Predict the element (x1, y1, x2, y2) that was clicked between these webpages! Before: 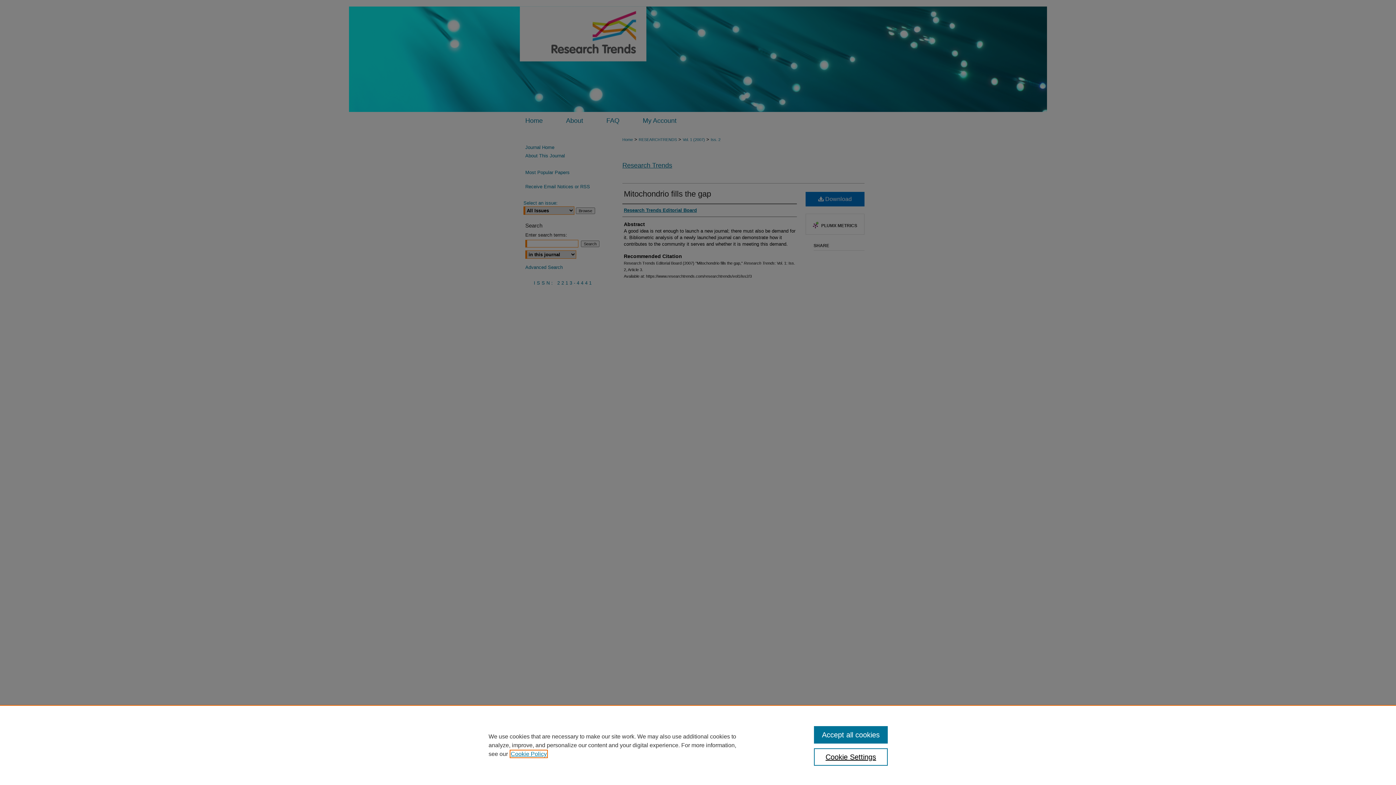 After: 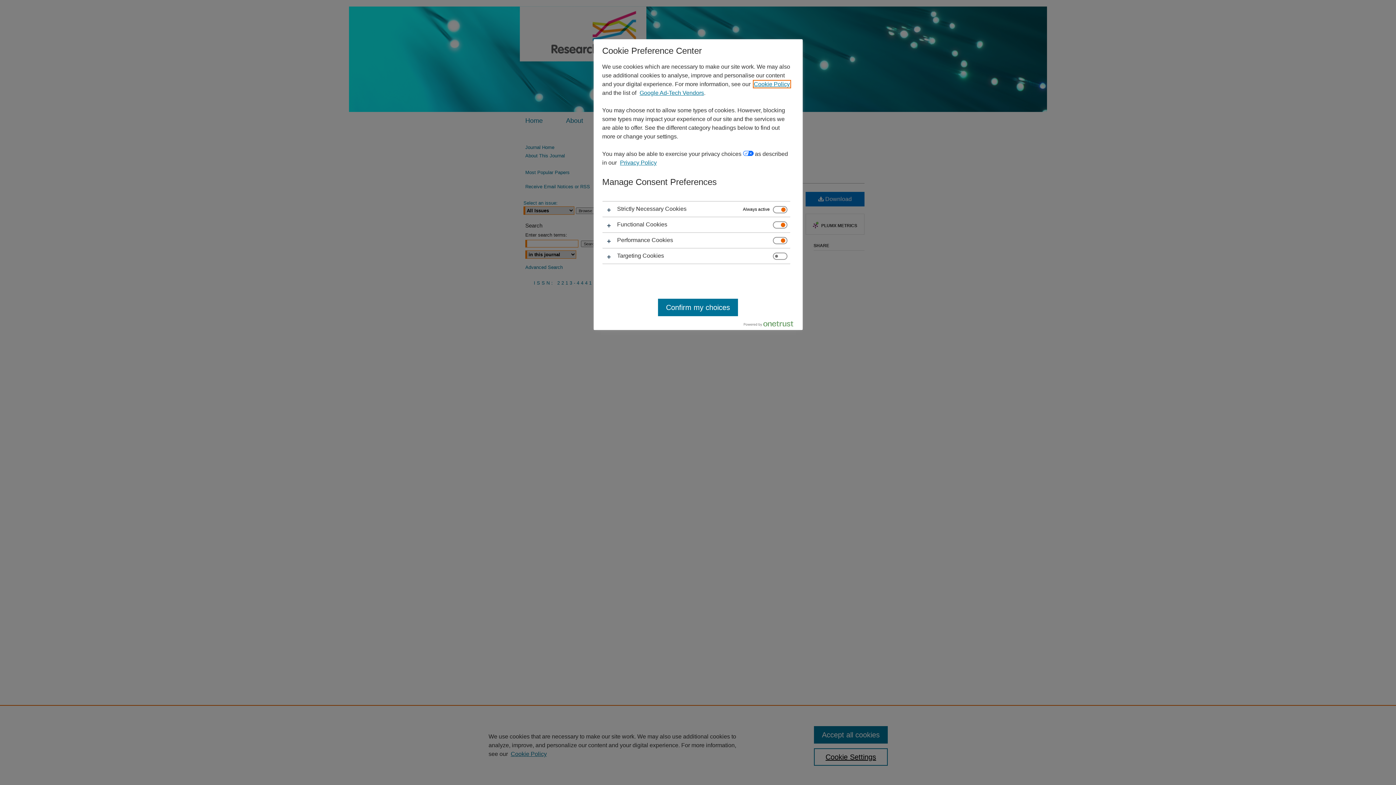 Action: label: Cookie Settings bbox: (814, 748, 887, 766)